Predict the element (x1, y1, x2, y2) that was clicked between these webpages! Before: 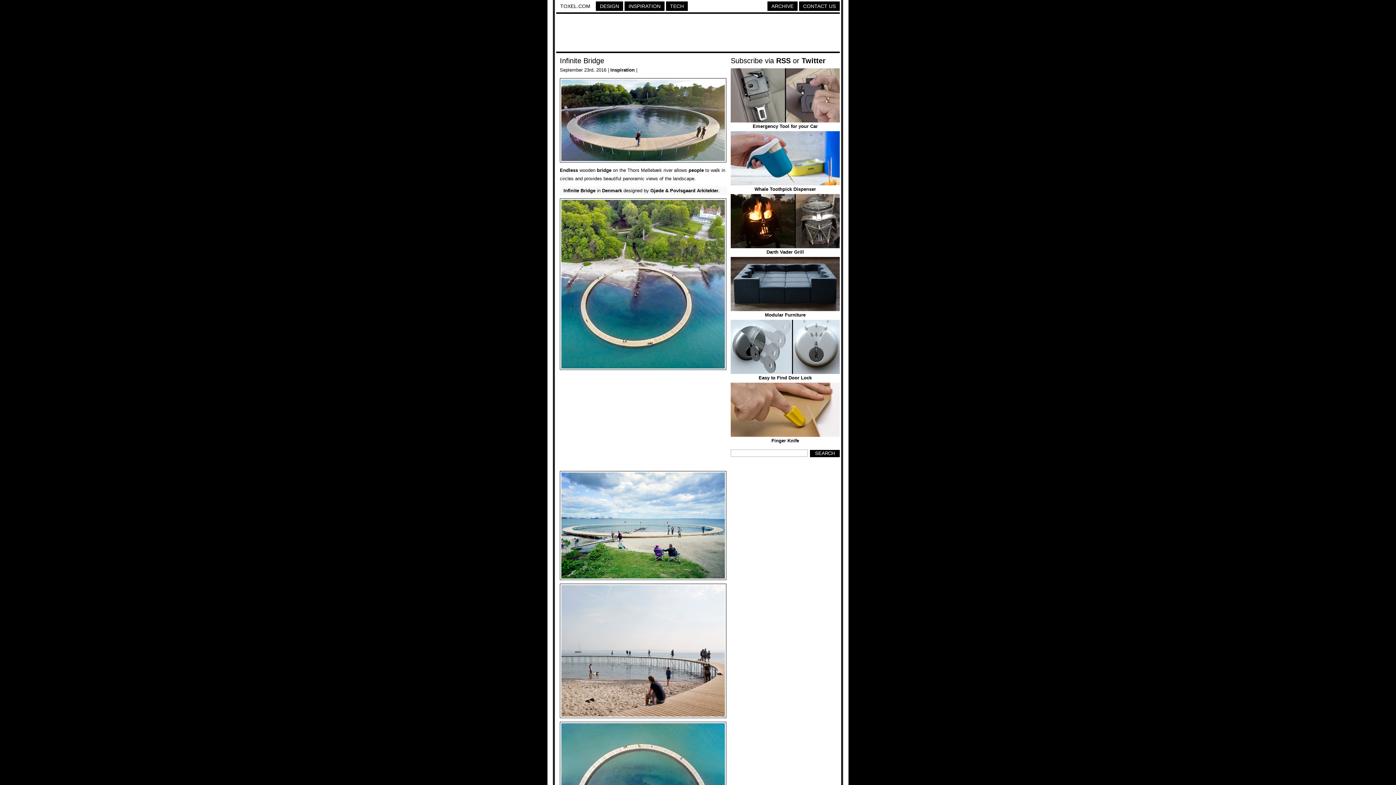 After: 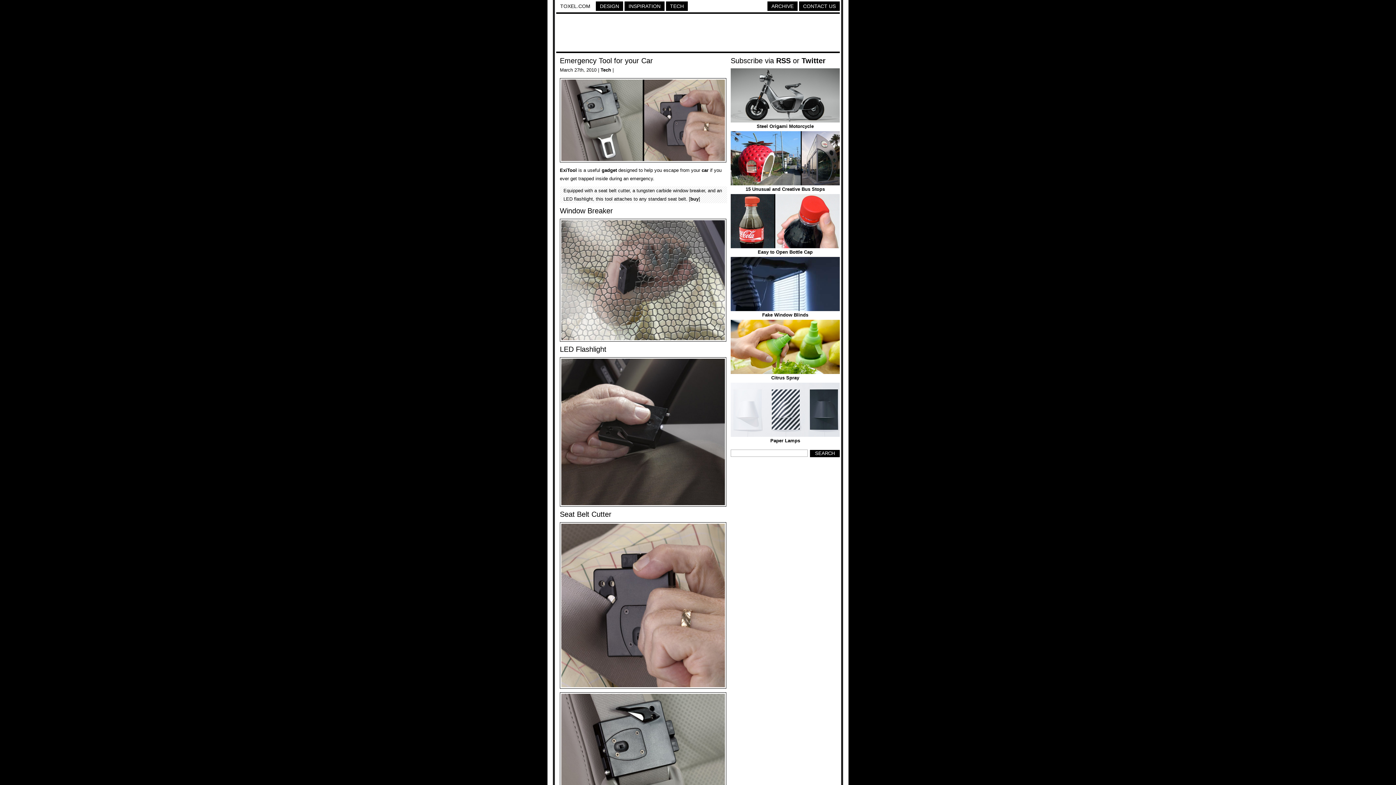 Action: bbox: (752, 123, 818, 129) label: Emergency Tool for your Car